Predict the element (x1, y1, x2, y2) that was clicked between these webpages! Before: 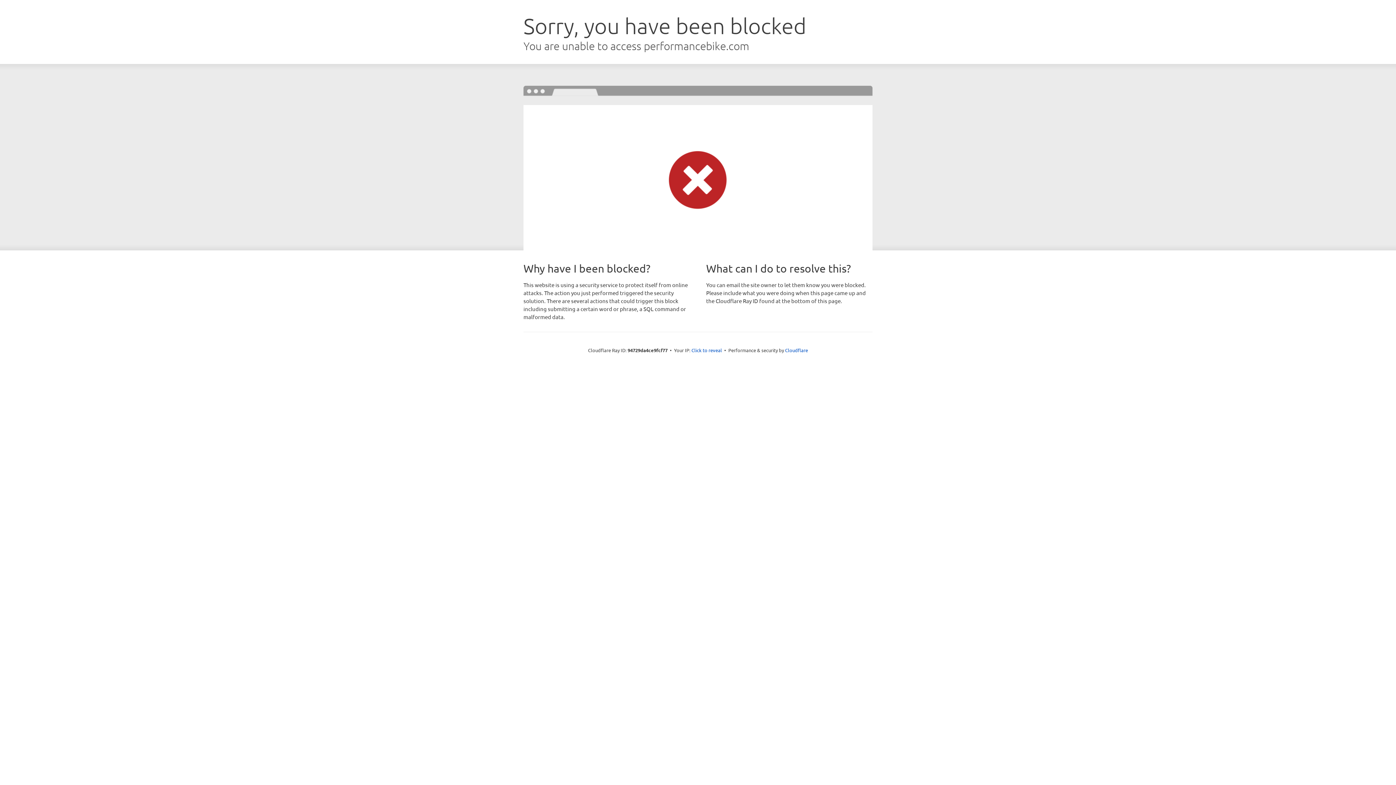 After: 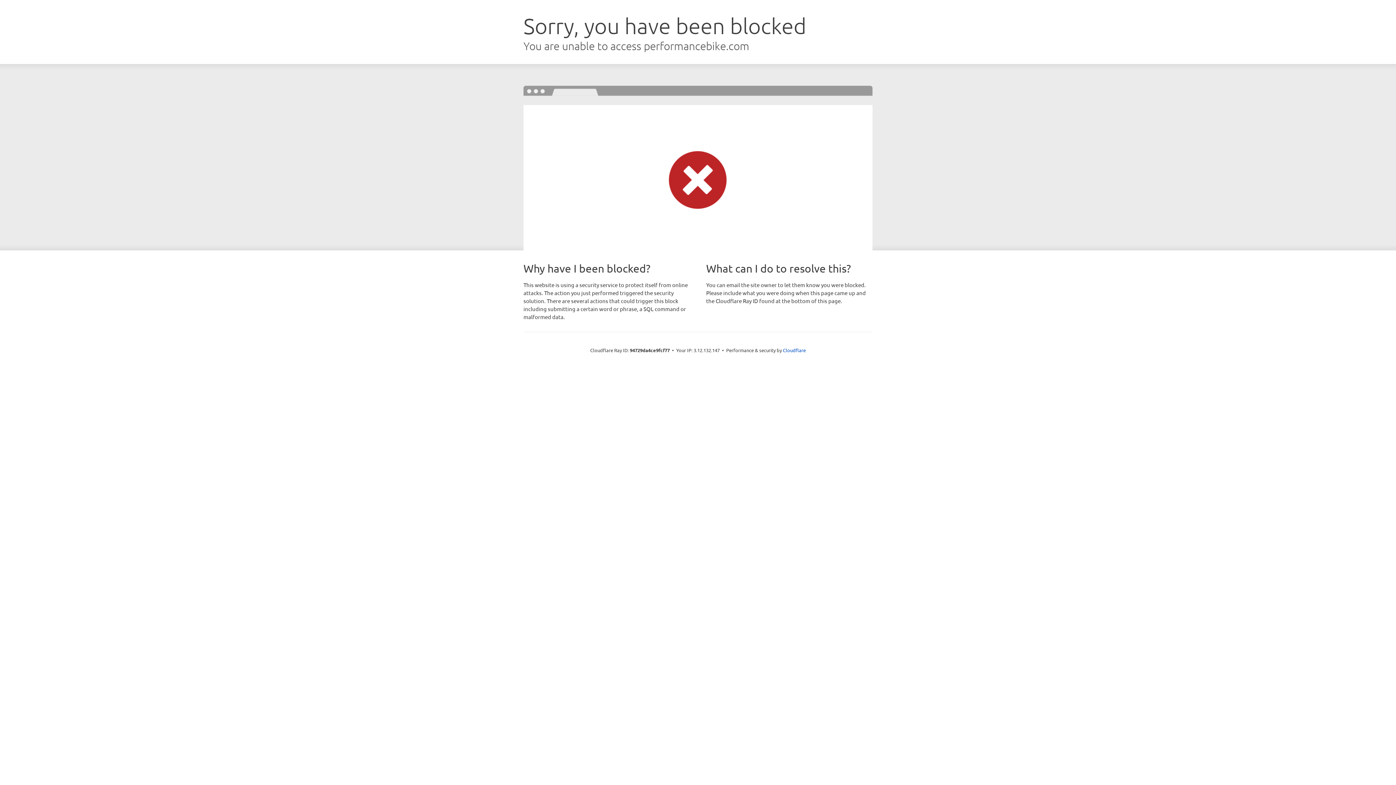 Action: label: Click to reveal bbox: (691, 346, 722, 353)